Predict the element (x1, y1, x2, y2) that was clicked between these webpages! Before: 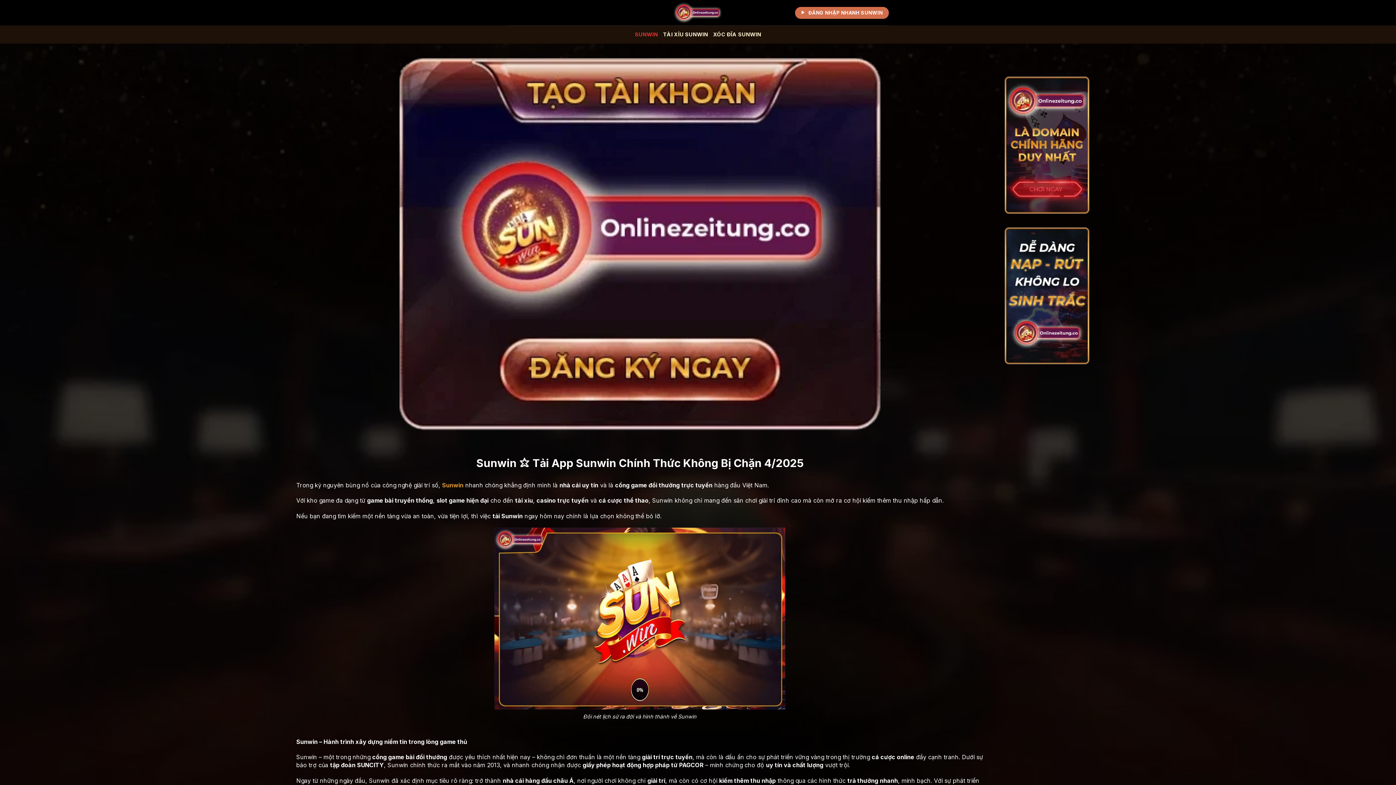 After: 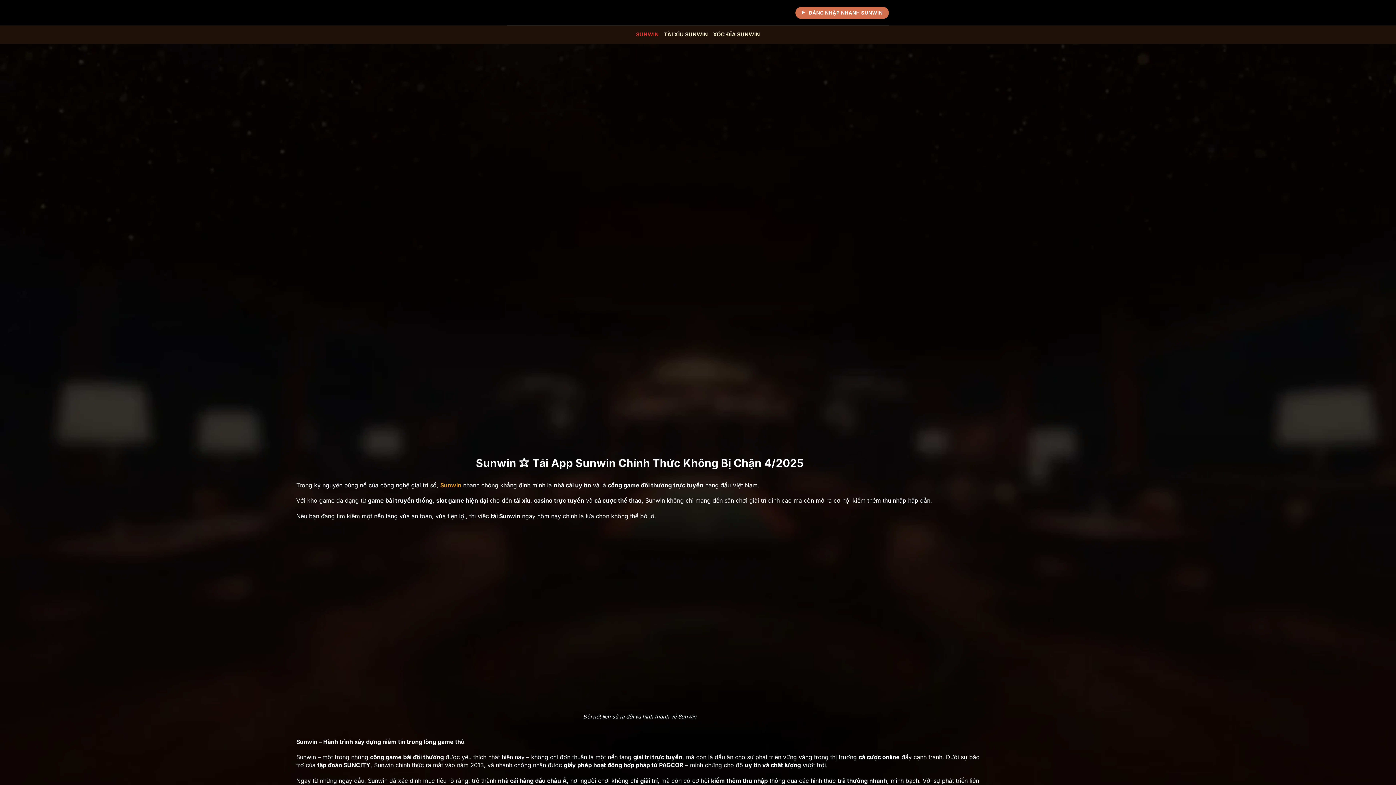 Action: bbox: (994, 223, 1099, 368)